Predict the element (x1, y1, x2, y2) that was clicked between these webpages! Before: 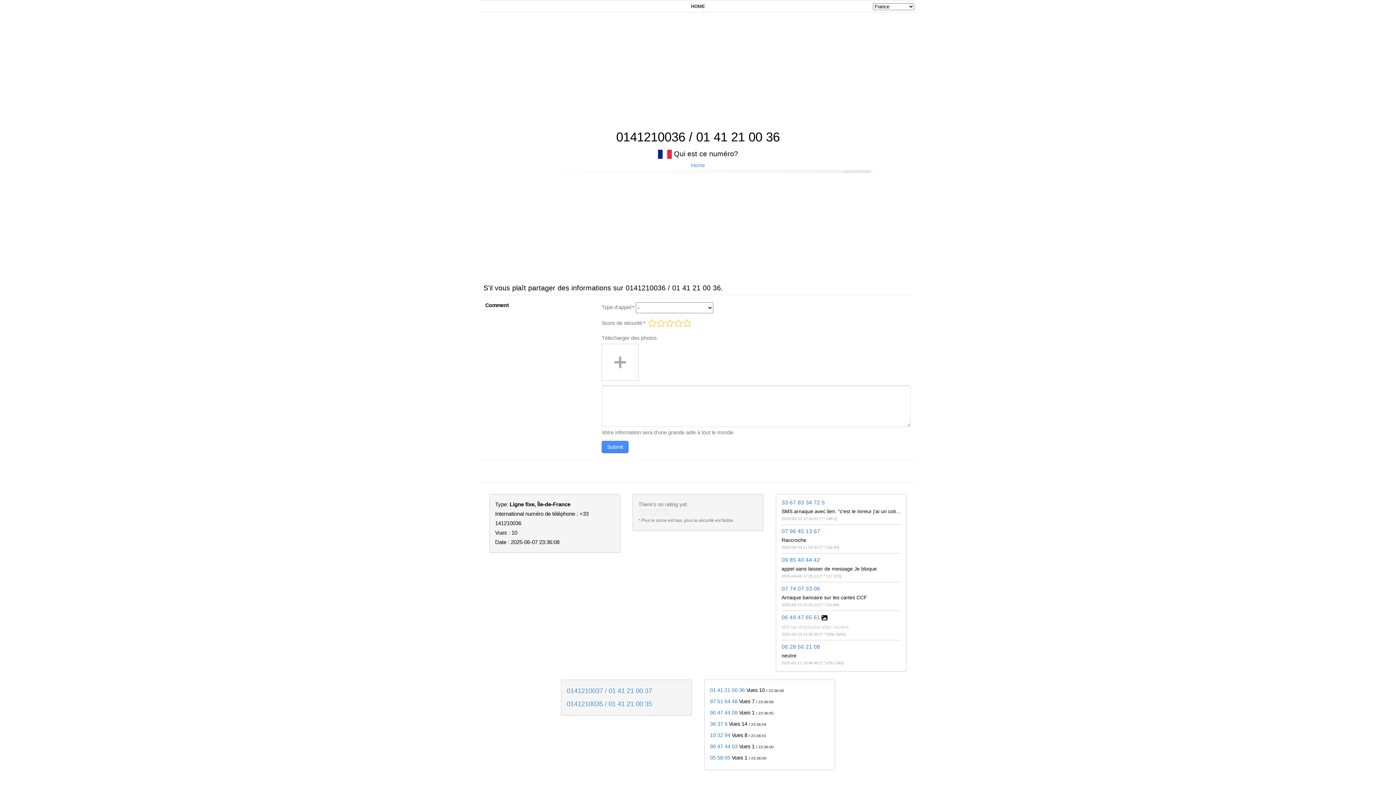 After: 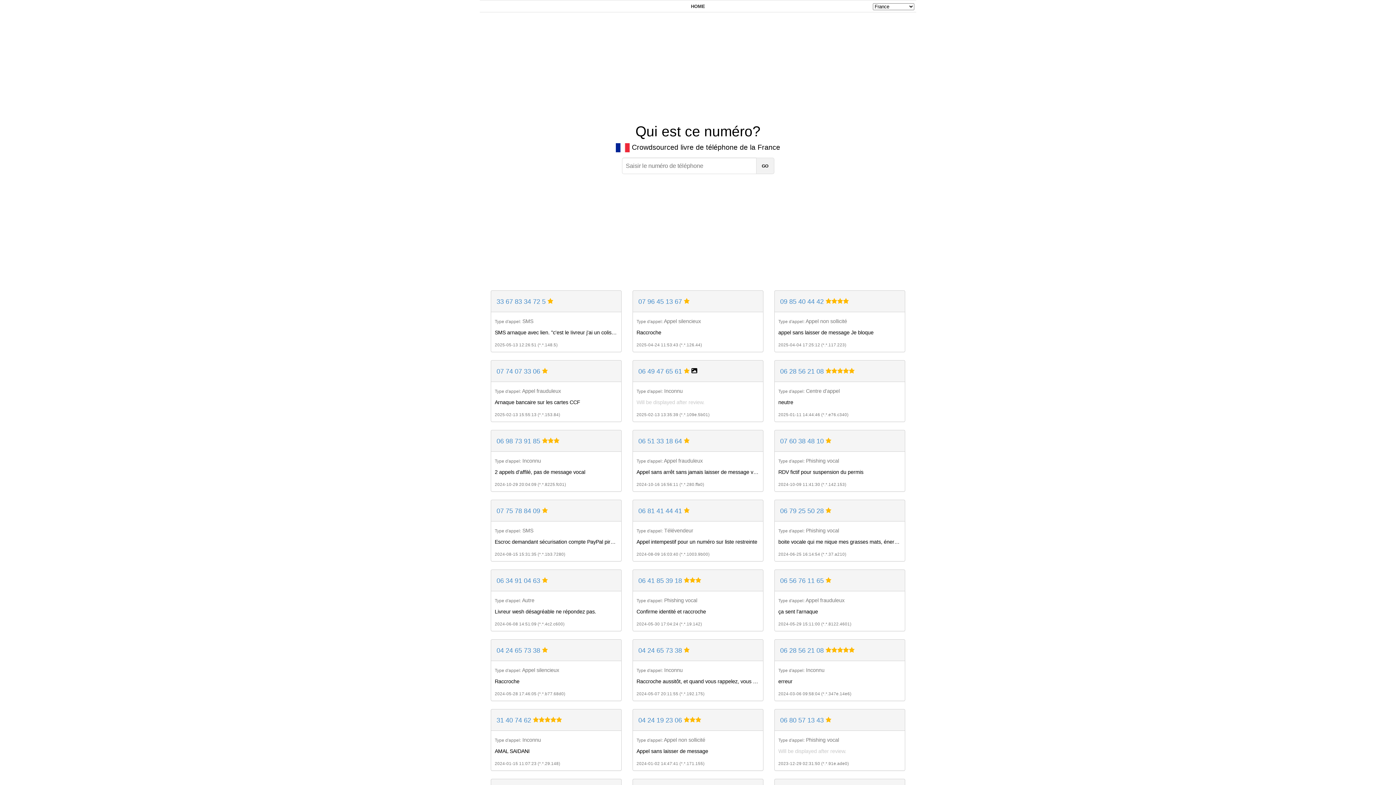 Action: label: HOME bbox: (625, 0, 770, 12)